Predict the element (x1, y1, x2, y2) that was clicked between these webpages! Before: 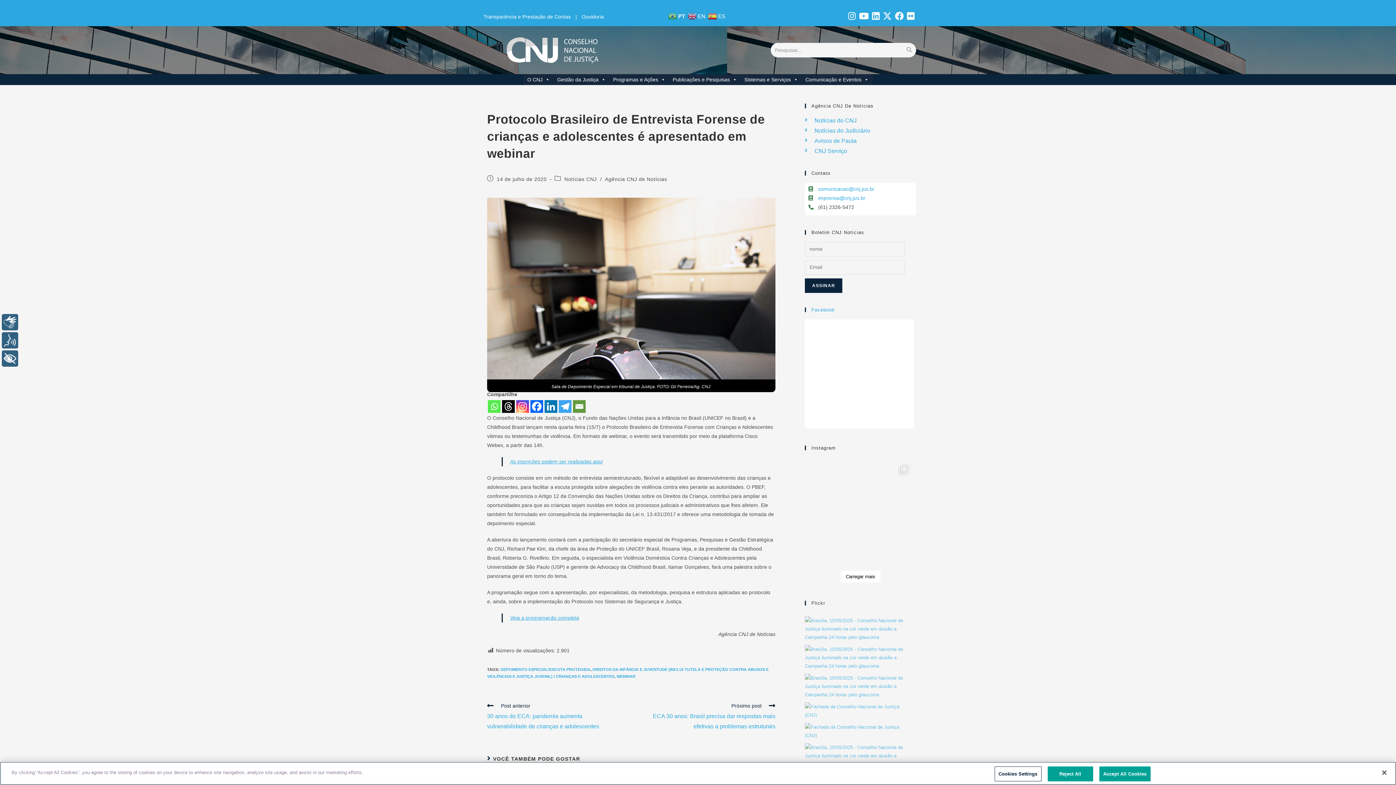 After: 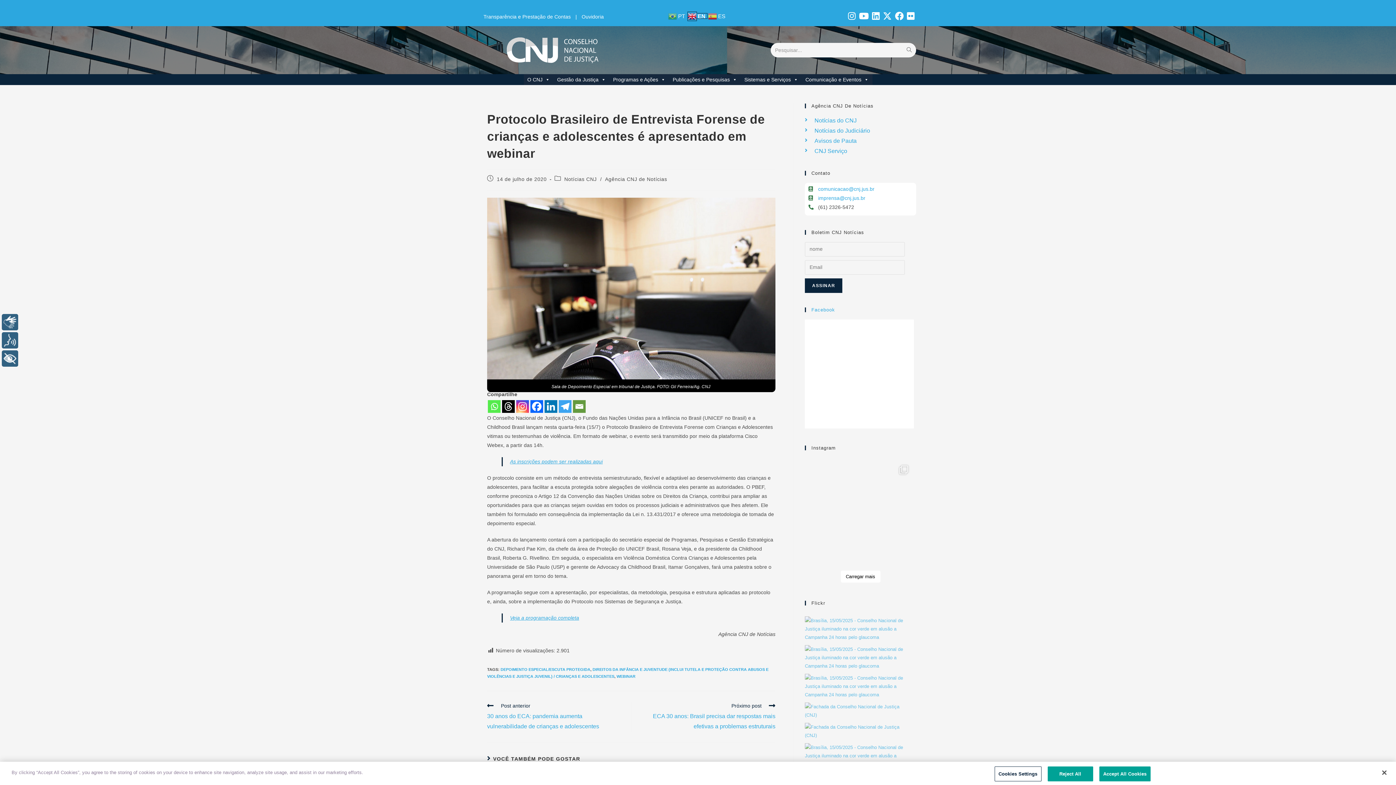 Action: label:  EN bbox: (688, 13, 707, 18)